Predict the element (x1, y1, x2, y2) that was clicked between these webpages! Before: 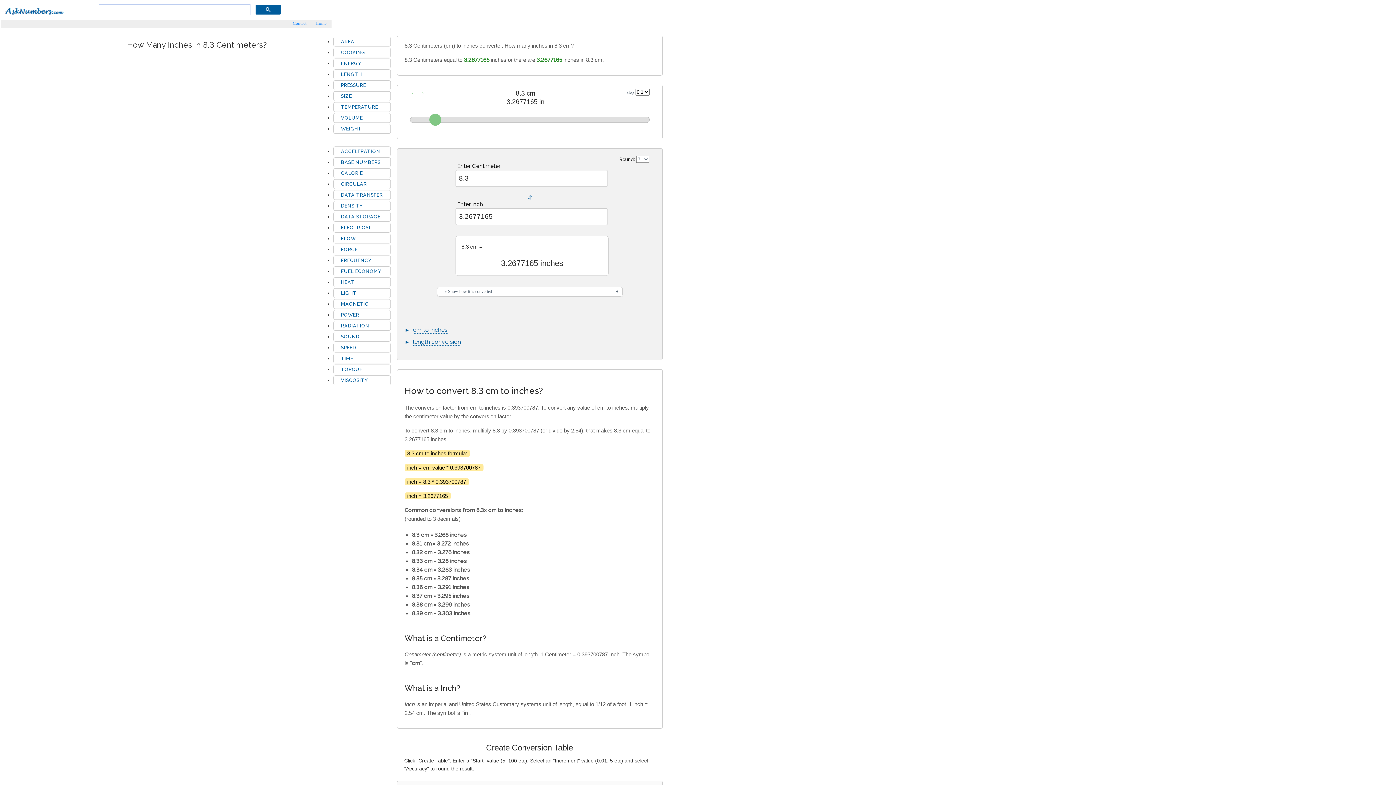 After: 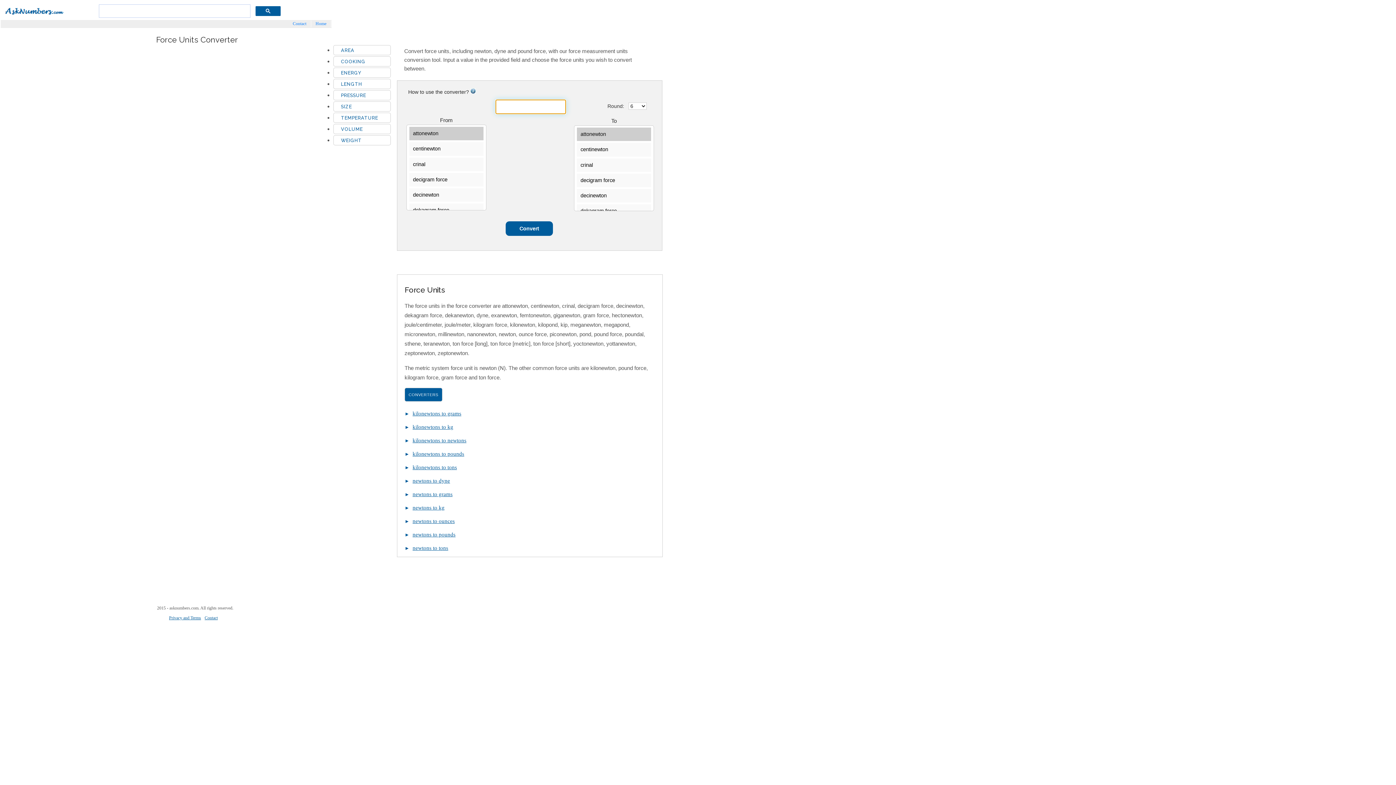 Action: bbox: (341, 246, 357, 252) label: FORCE